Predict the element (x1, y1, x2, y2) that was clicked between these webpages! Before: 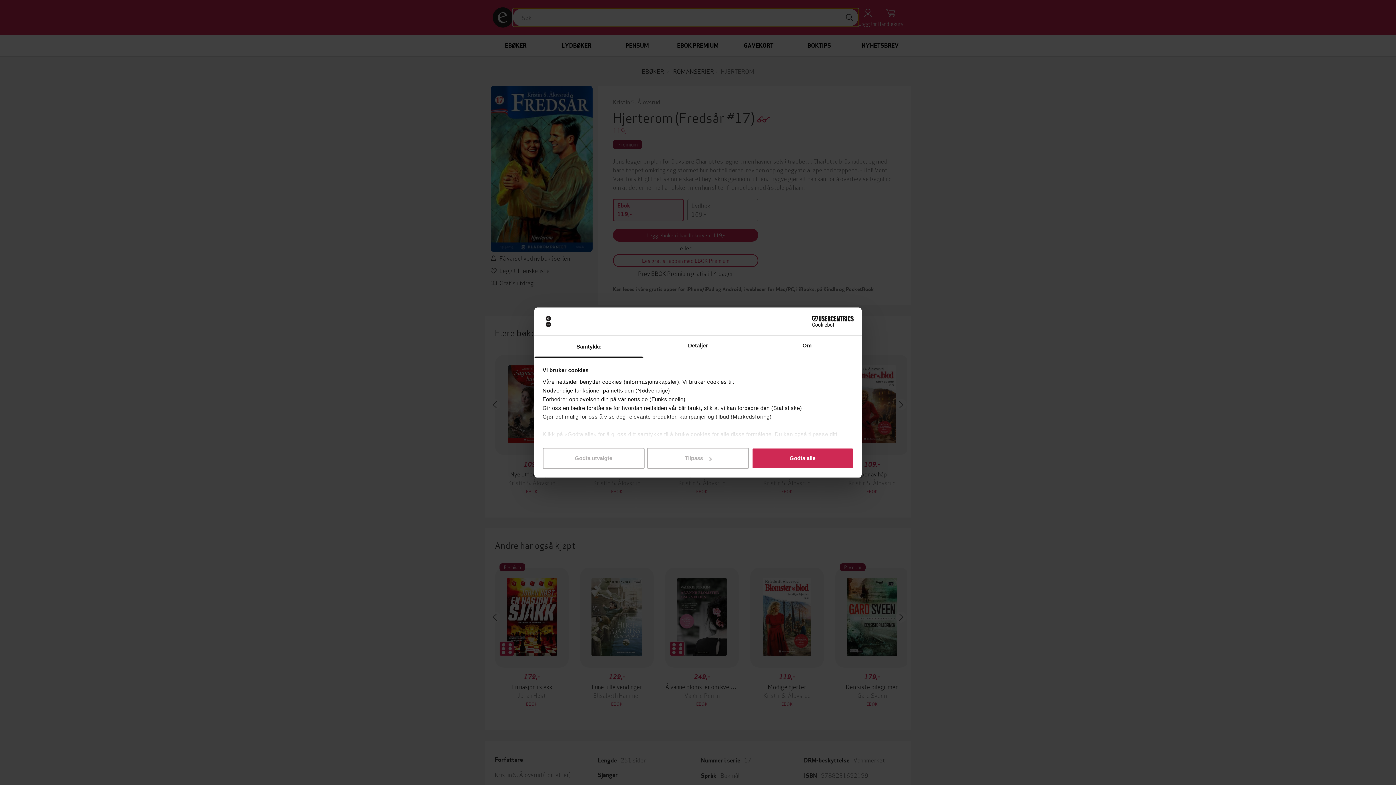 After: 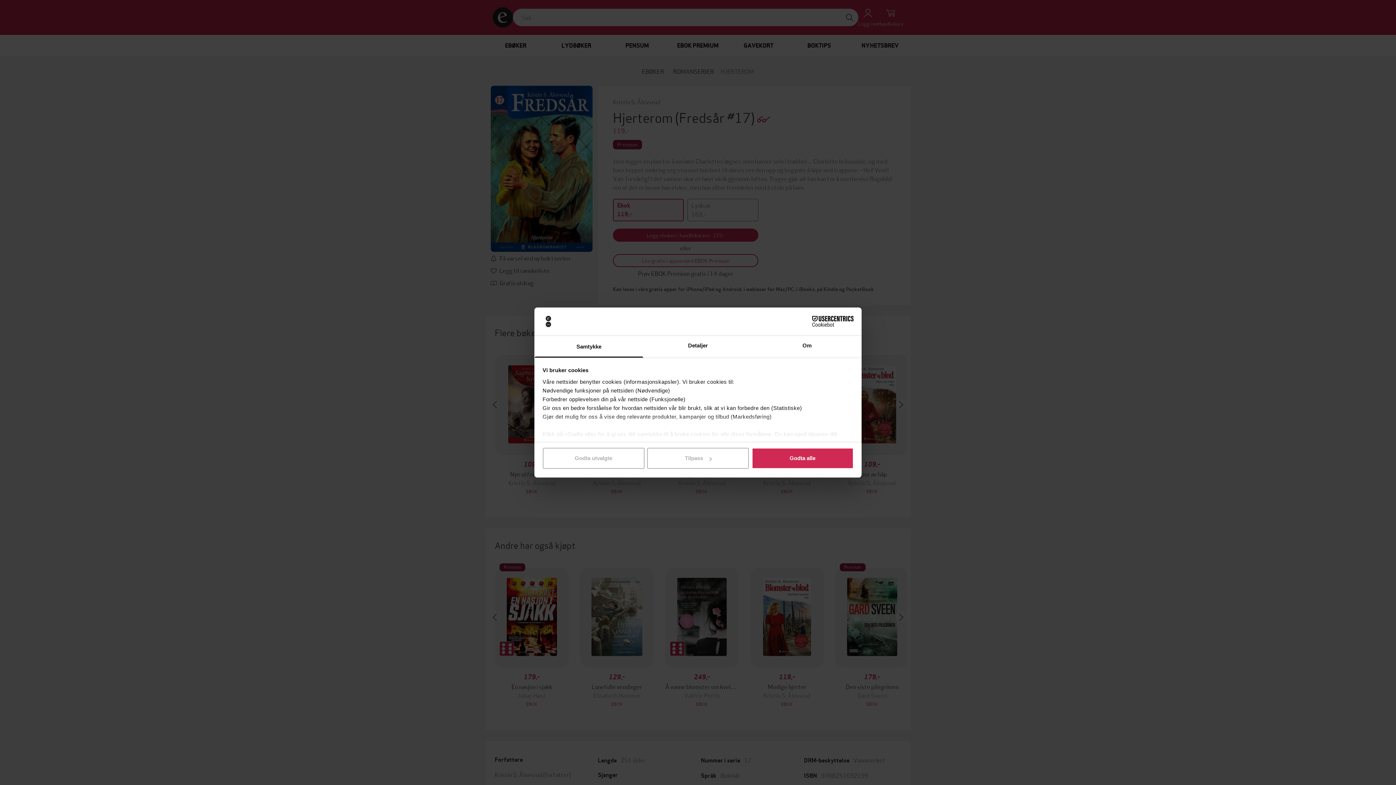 Action: bbox: (534, 335, 643, 357) label: Samtykke